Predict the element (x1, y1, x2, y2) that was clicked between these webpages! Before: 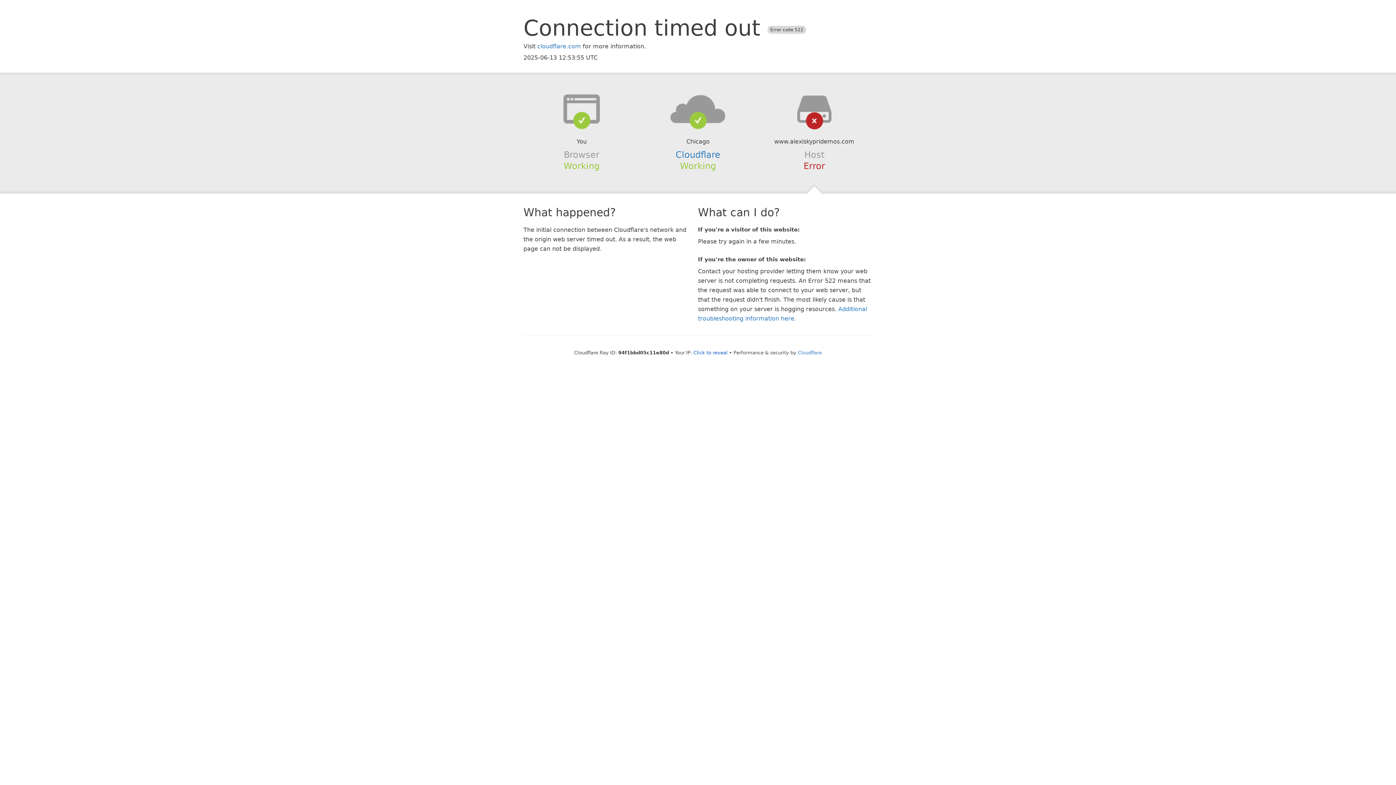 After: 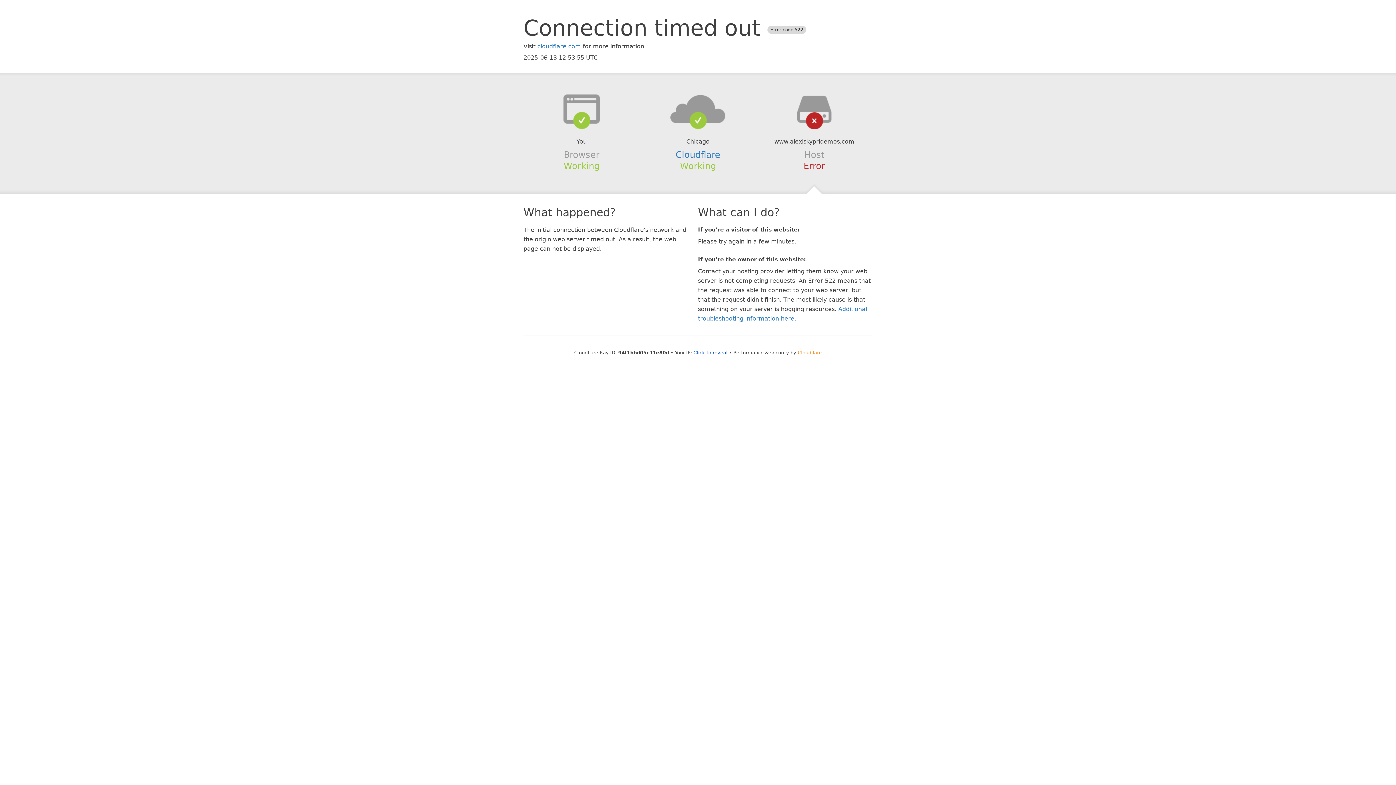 Action: label: Cloudflare bbox: (798, 350, 822, 355)